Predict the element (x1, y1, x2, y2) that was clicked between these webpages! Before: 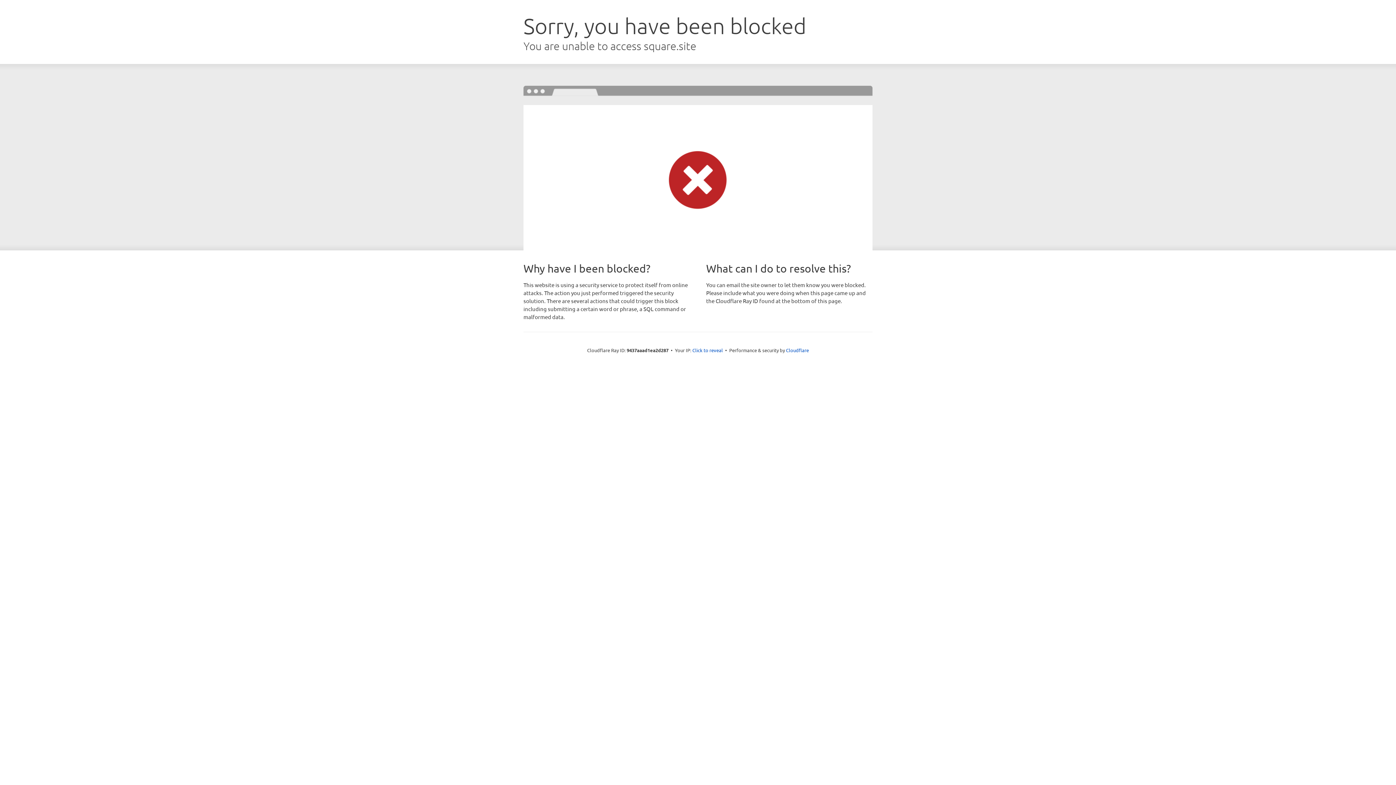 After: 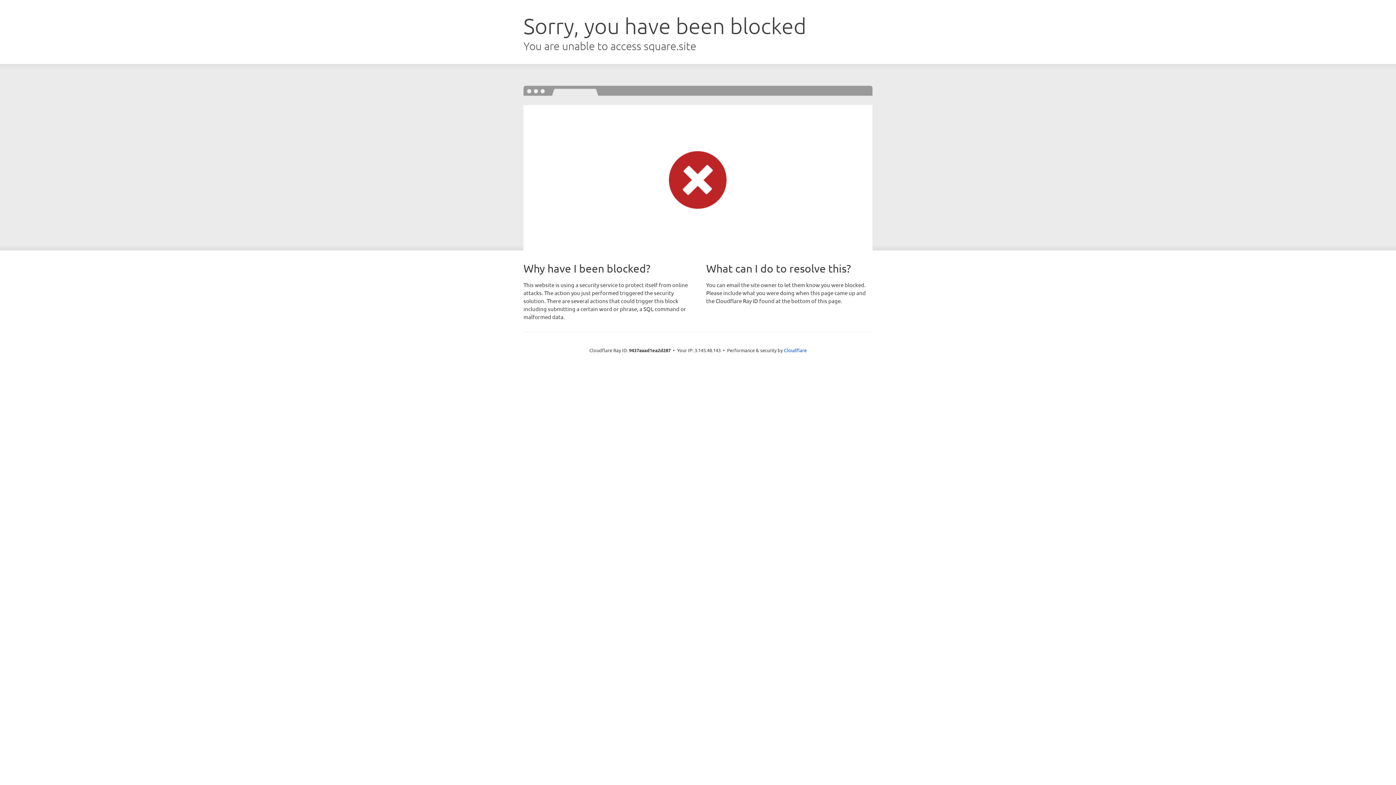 Action: bbox: (692, 346, 723, 353) label: Click to reveal